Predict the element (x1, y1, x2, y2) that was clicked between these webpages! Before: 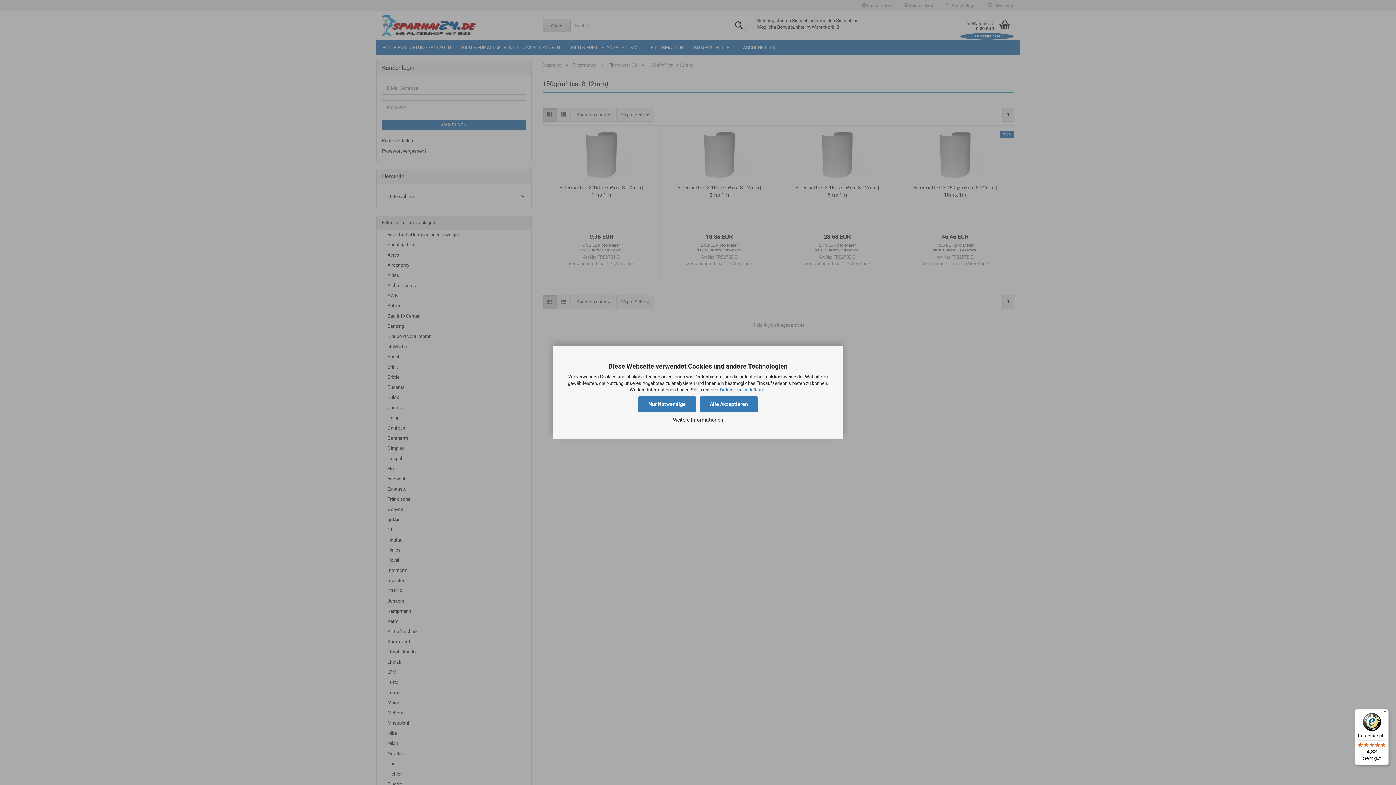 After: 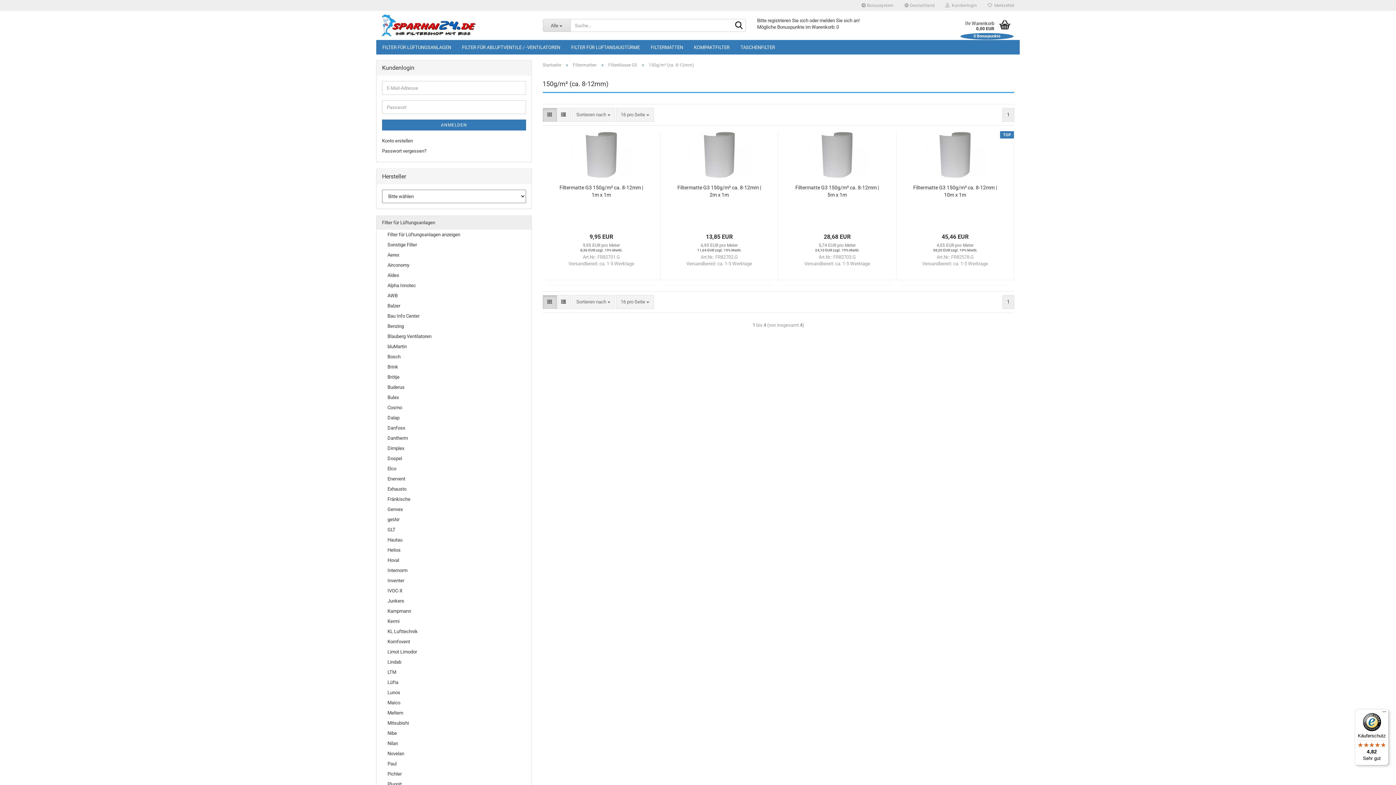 Action: label: Alle Akzeptieren bbox: (700, 396, 758, 412)